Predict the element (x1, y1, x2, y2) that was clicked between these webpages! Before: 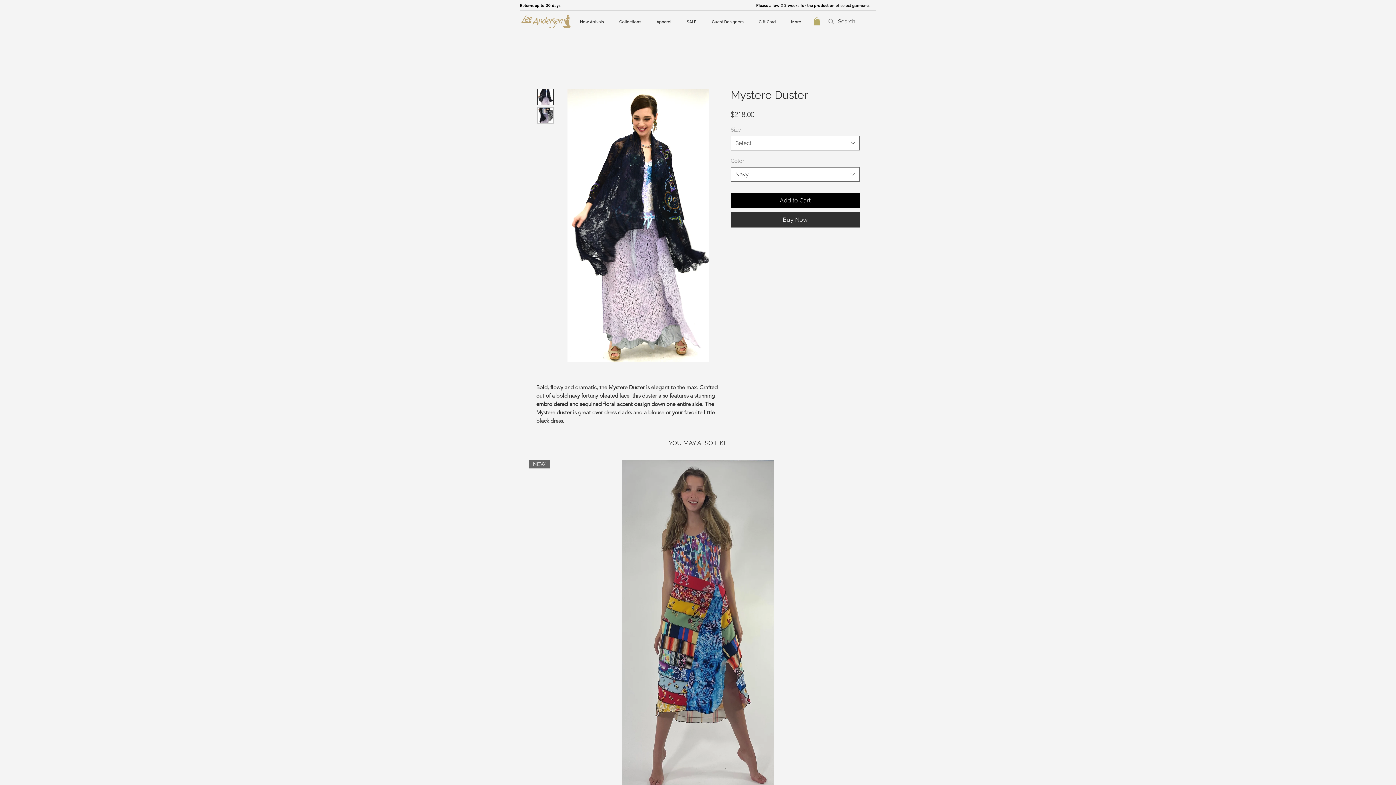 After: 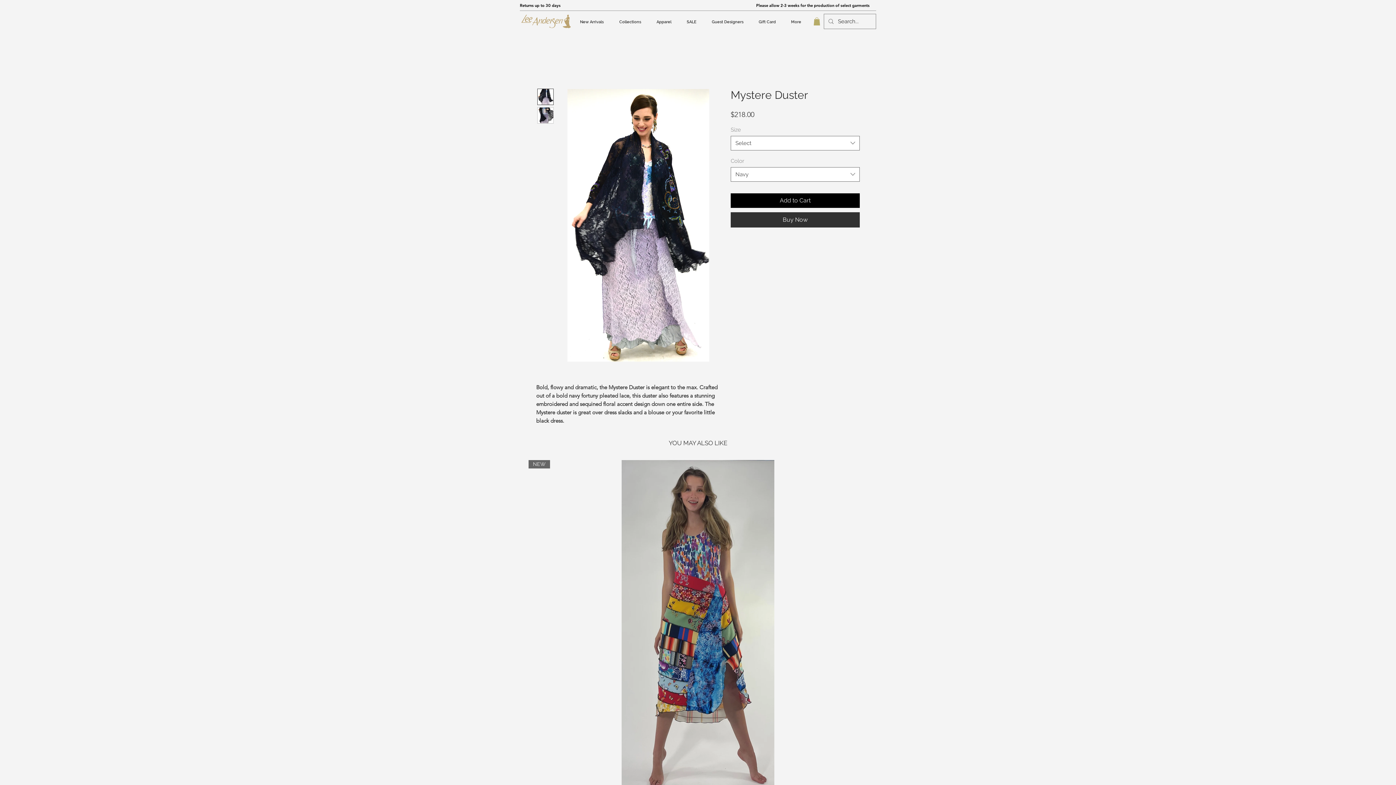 Action: bbox: (649, 17, 679, 26) label: Apparel